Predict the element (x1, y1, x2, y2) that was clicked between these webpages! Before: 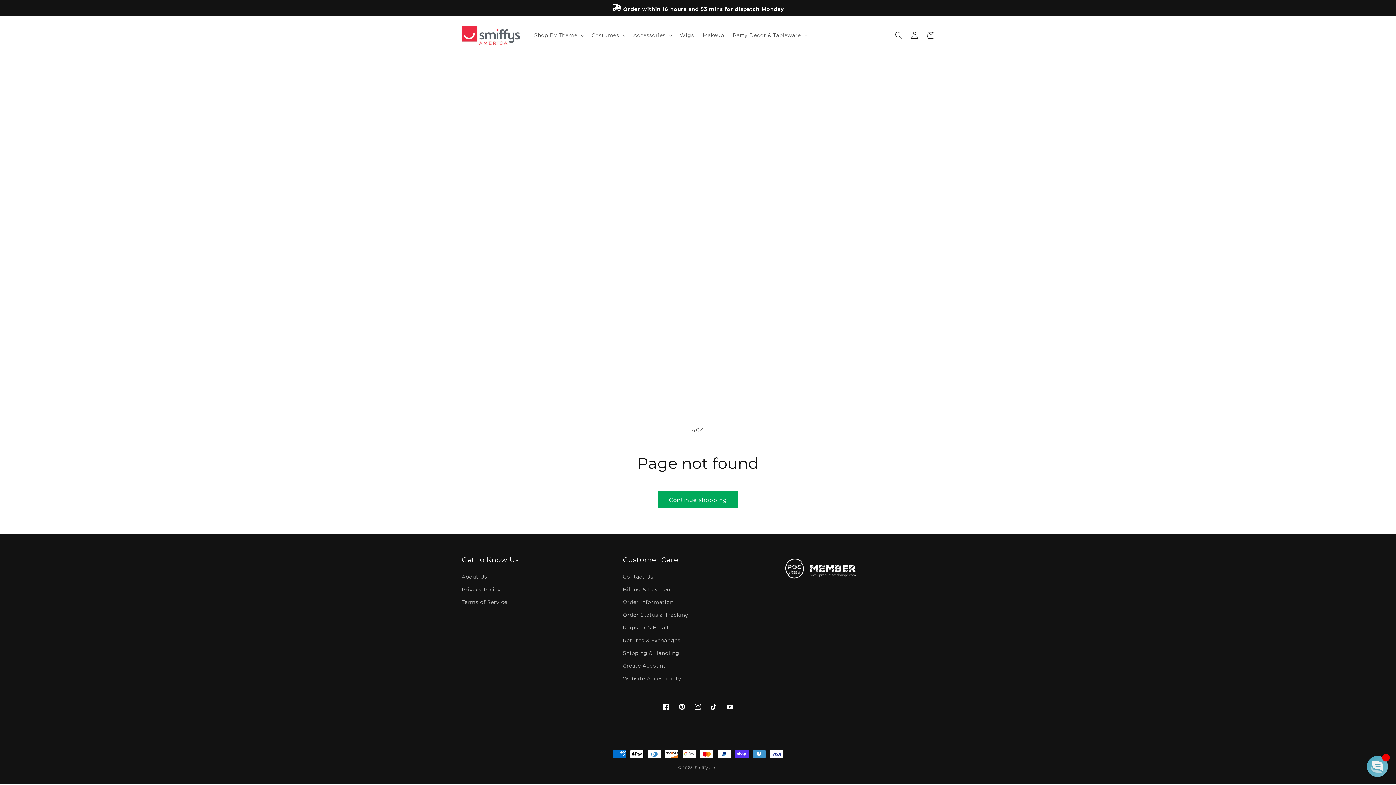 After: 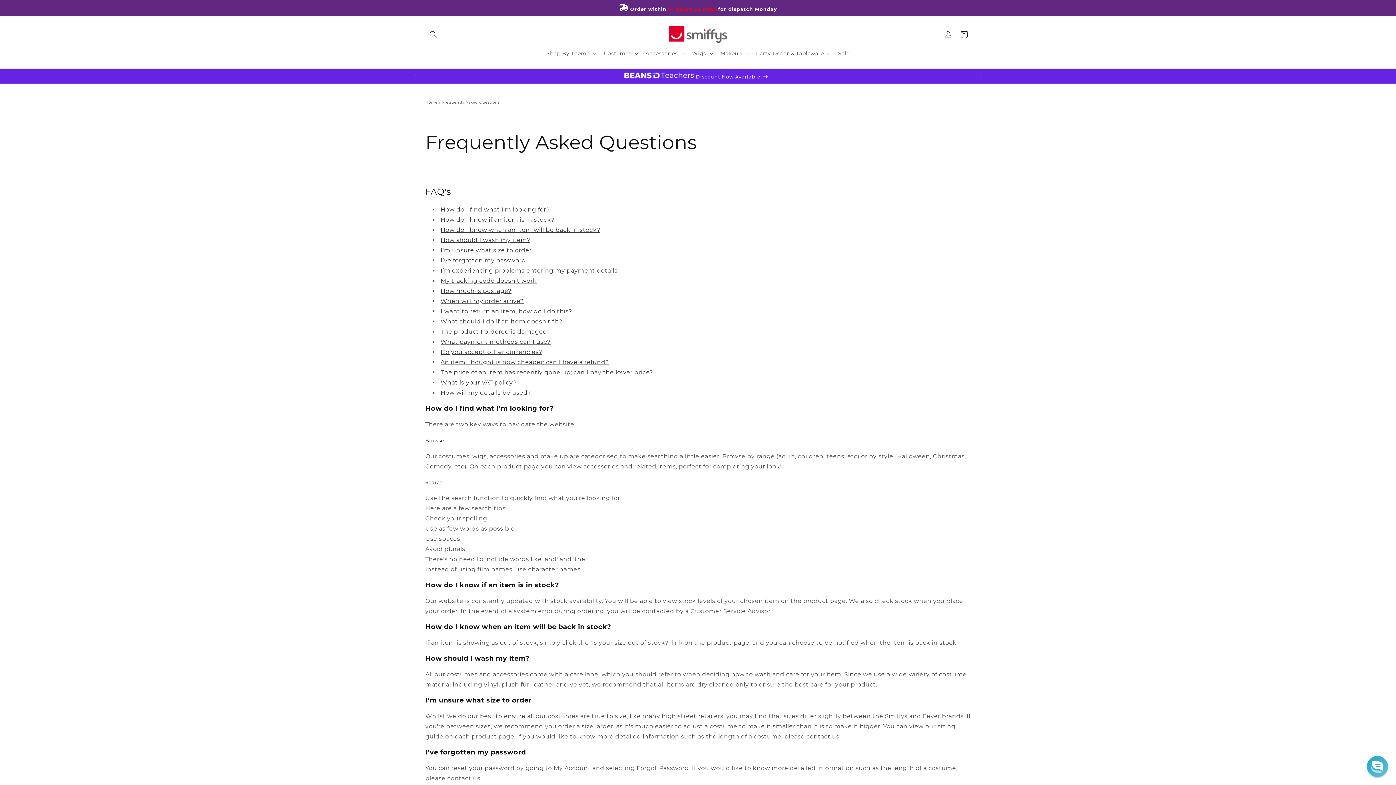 Action: bbox: (623, 634, 680, 647) label: Returns & Exchanges